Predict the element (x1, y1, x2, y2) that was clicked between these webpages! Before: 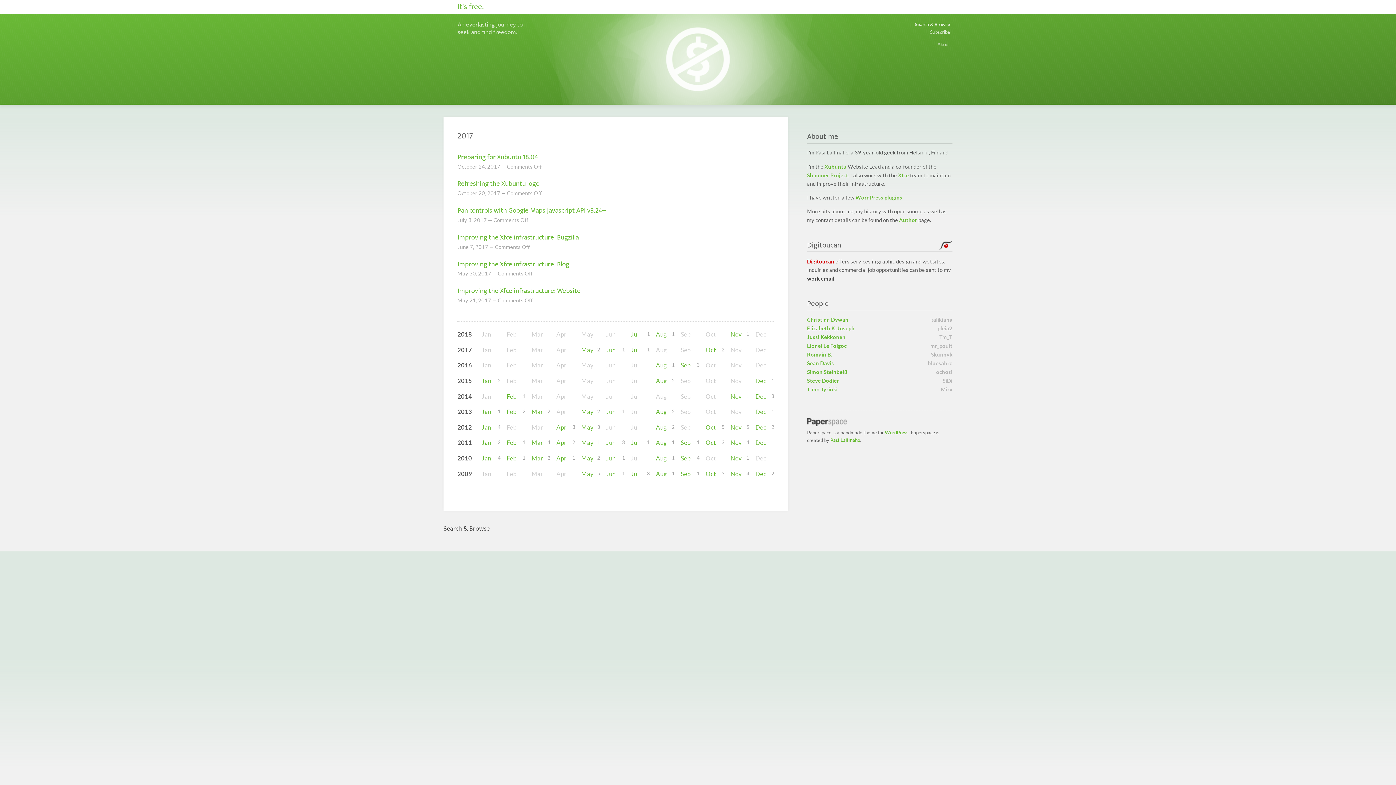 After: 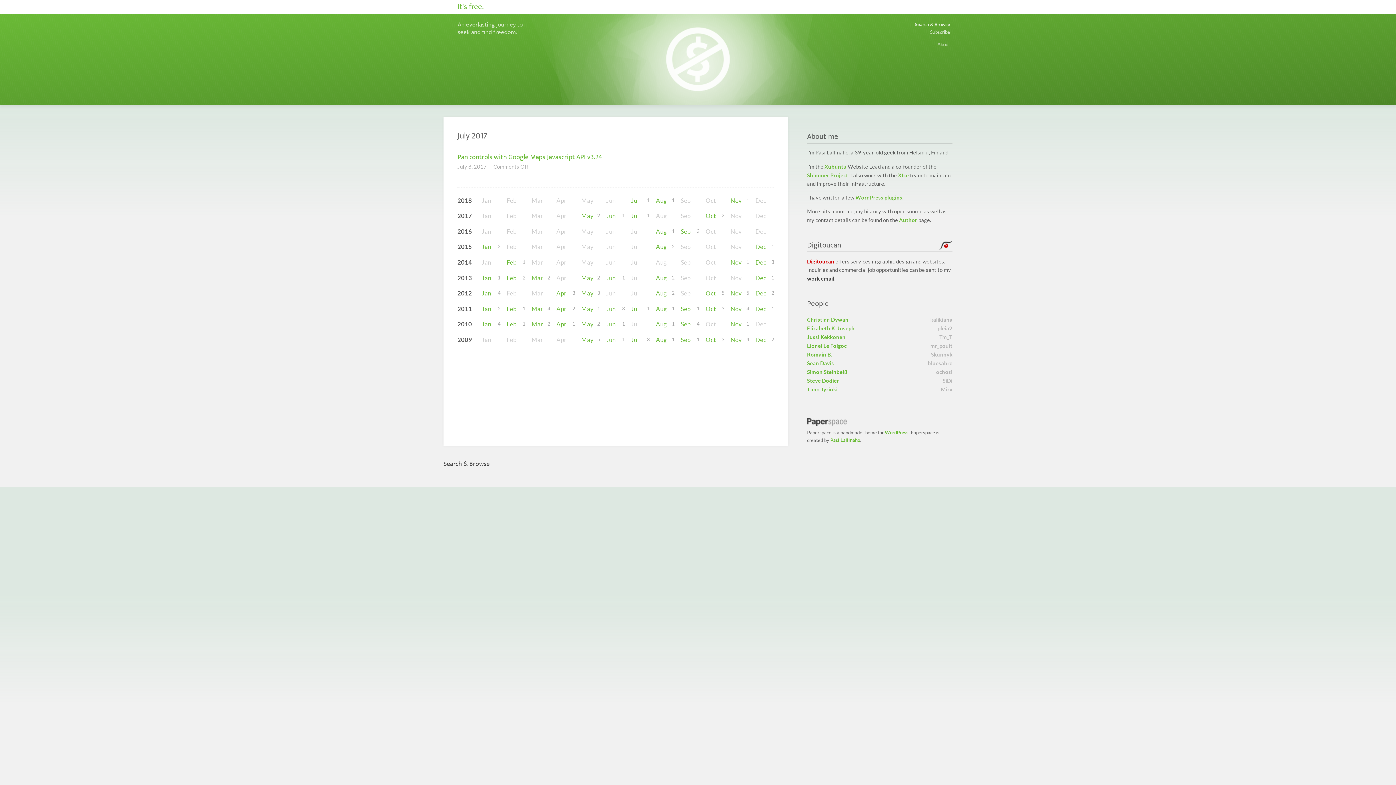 Action: label: July bbox: (457, 217, 467, 223)